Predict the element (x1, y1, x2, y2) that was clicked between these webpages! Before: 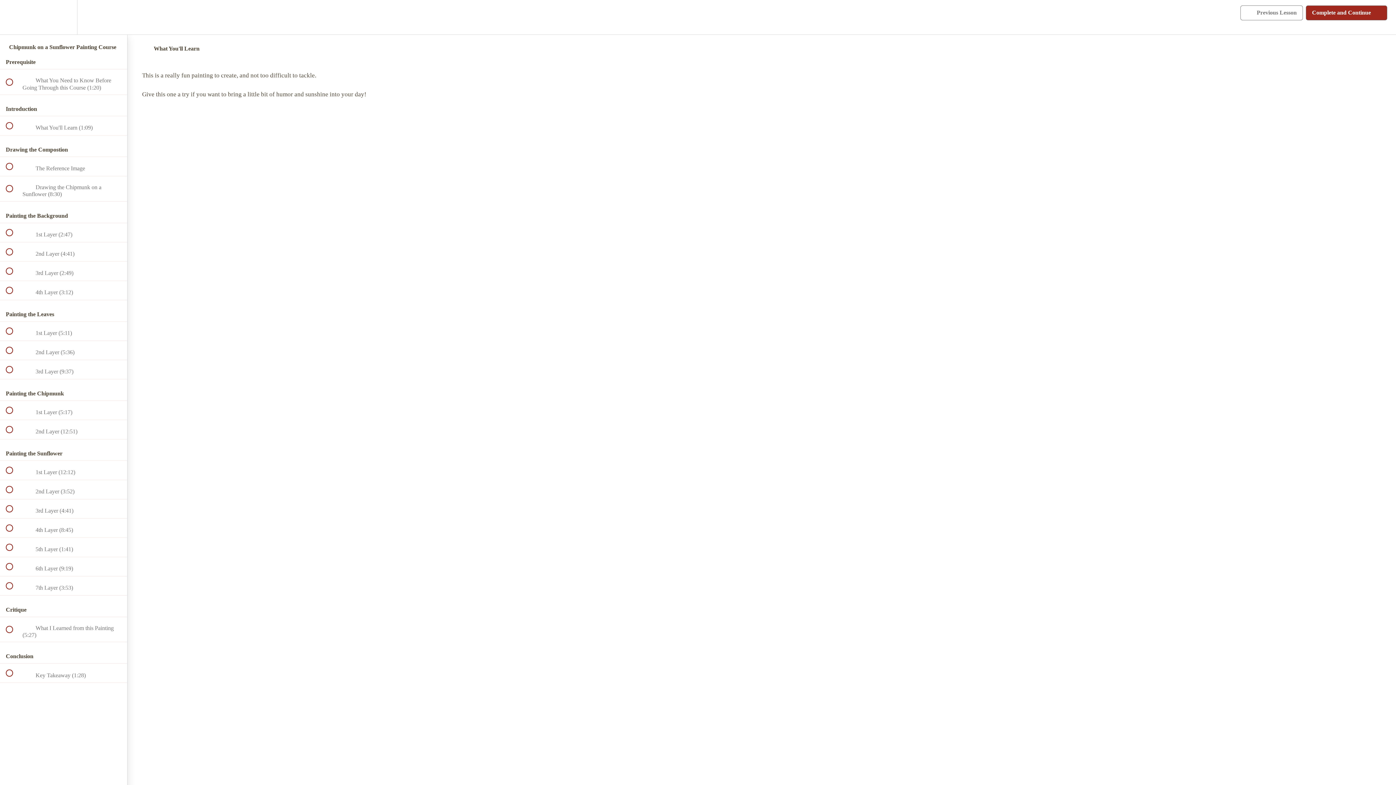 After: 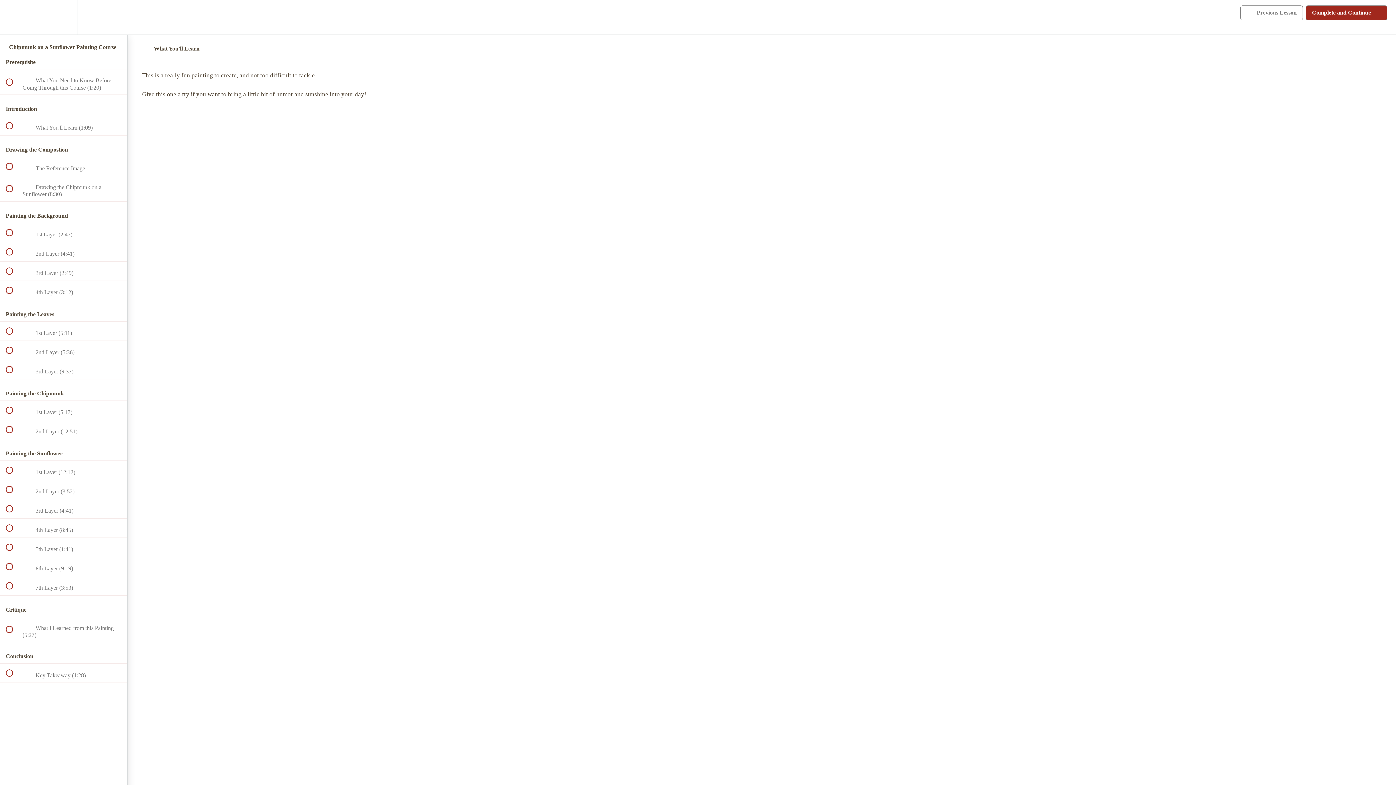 Action: label: Settings Menu bbox: (50, 0, 76, 34)